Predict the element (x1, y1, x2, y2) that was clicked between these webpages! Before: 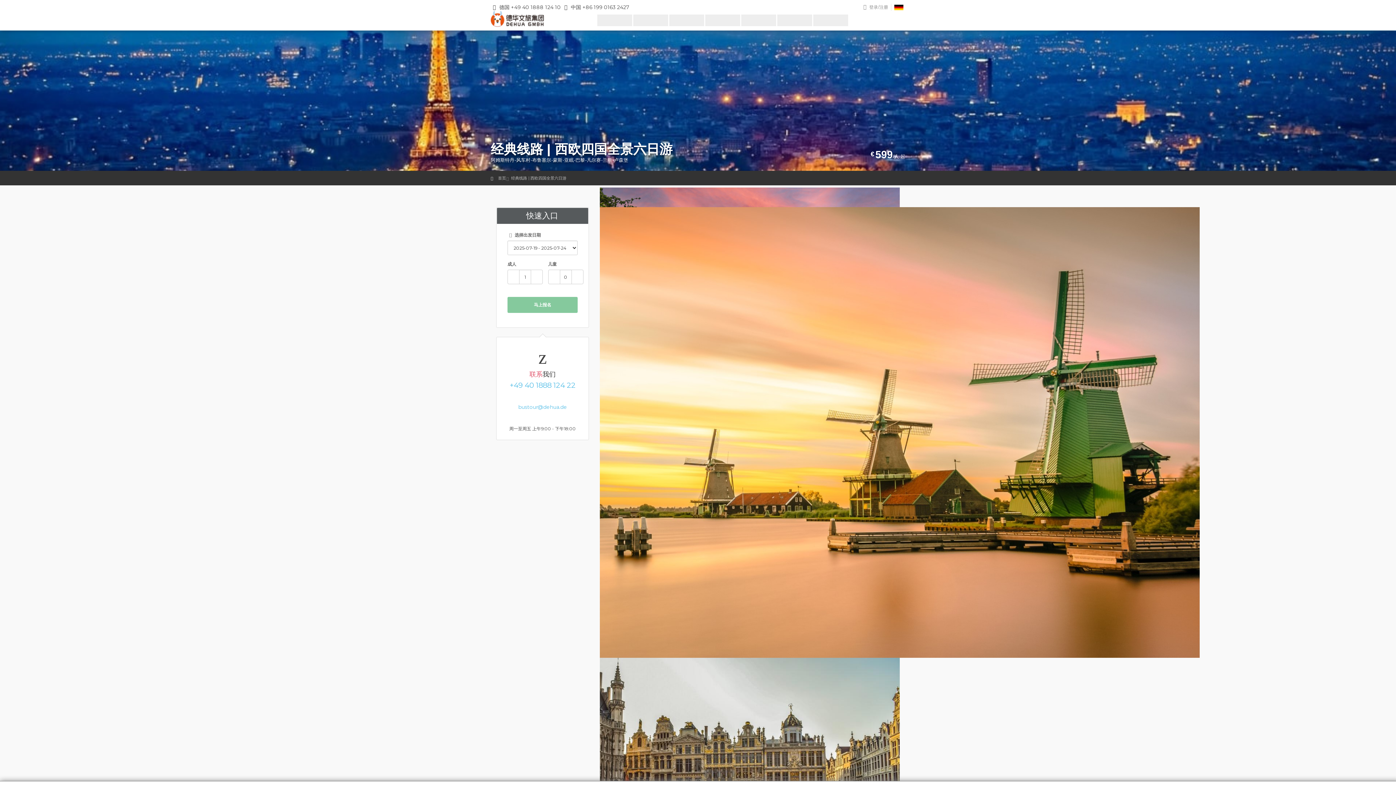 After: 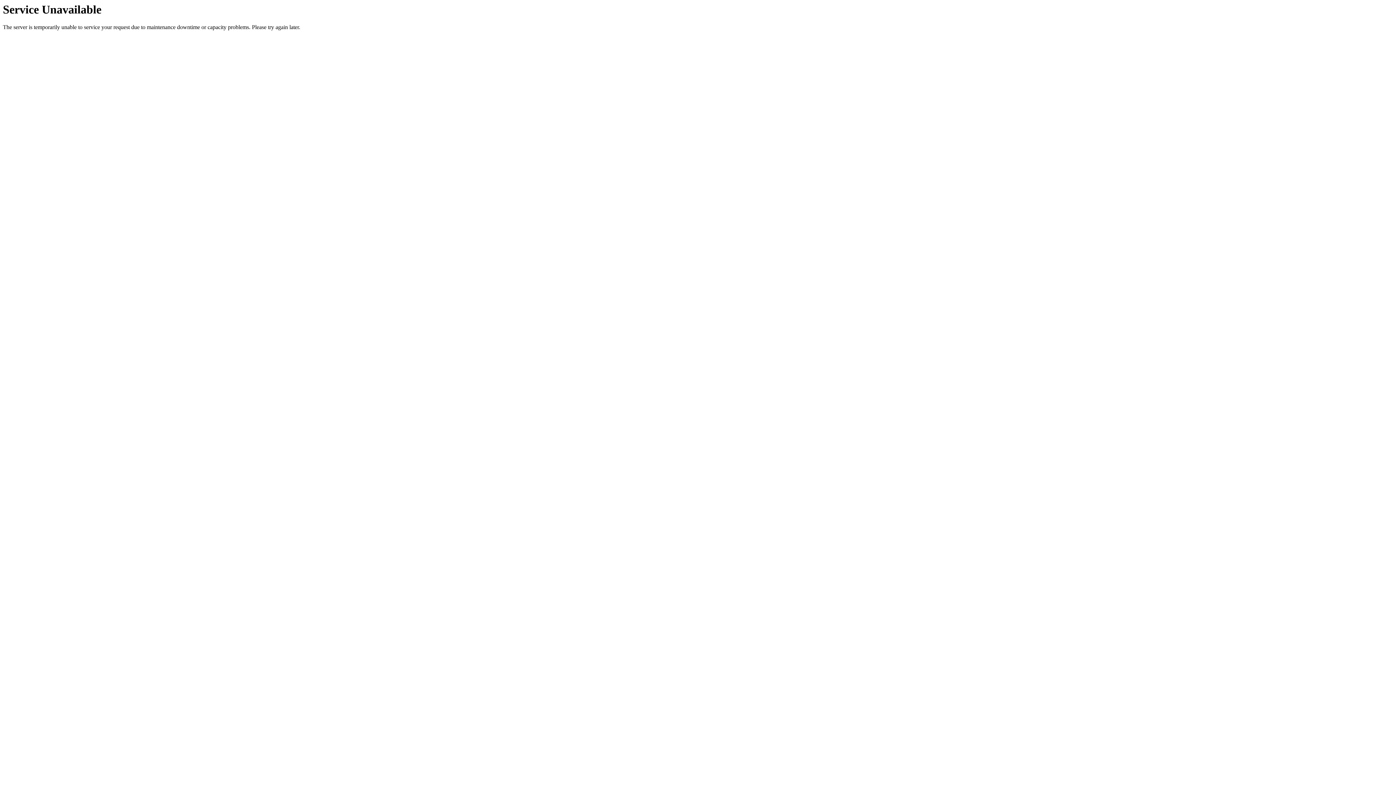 Action: bbox: (490, 15, 544, 21)